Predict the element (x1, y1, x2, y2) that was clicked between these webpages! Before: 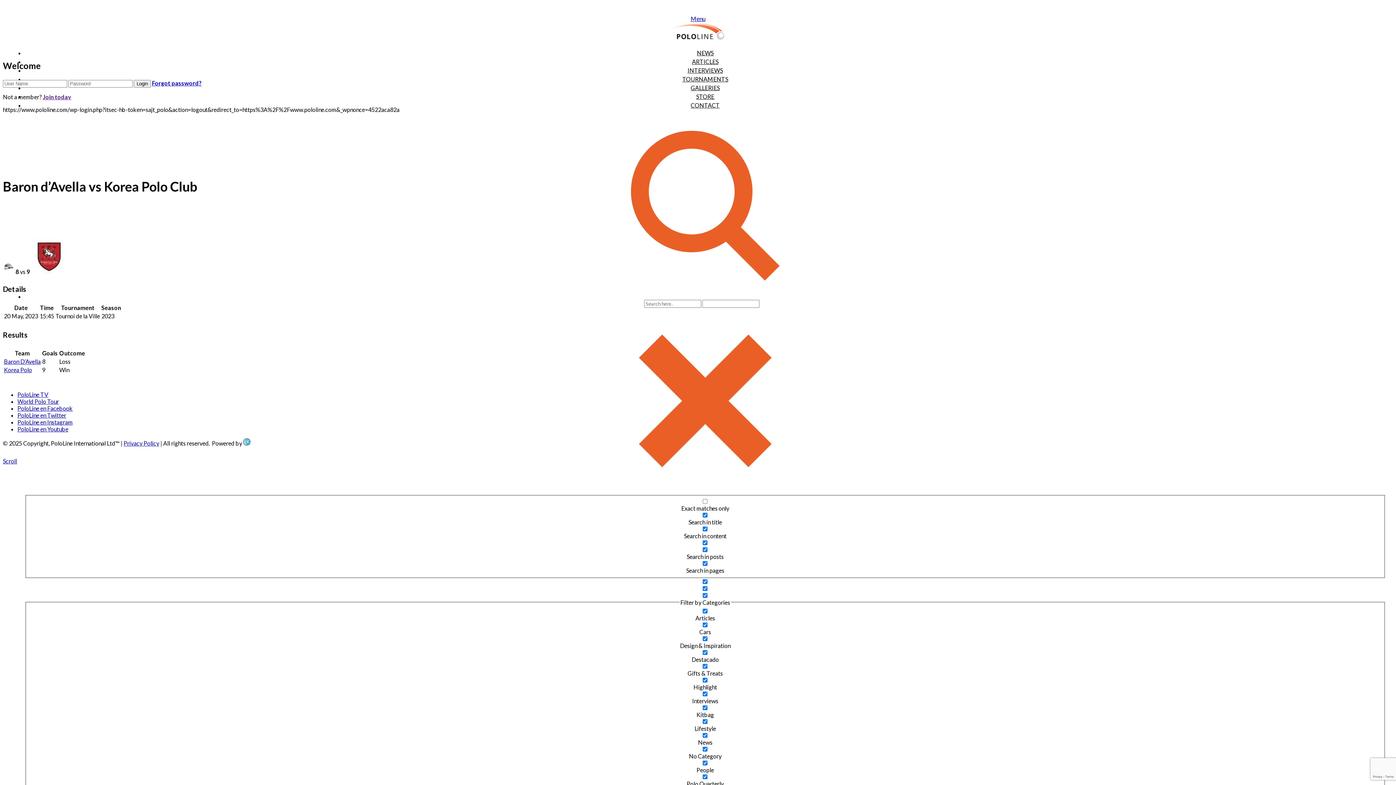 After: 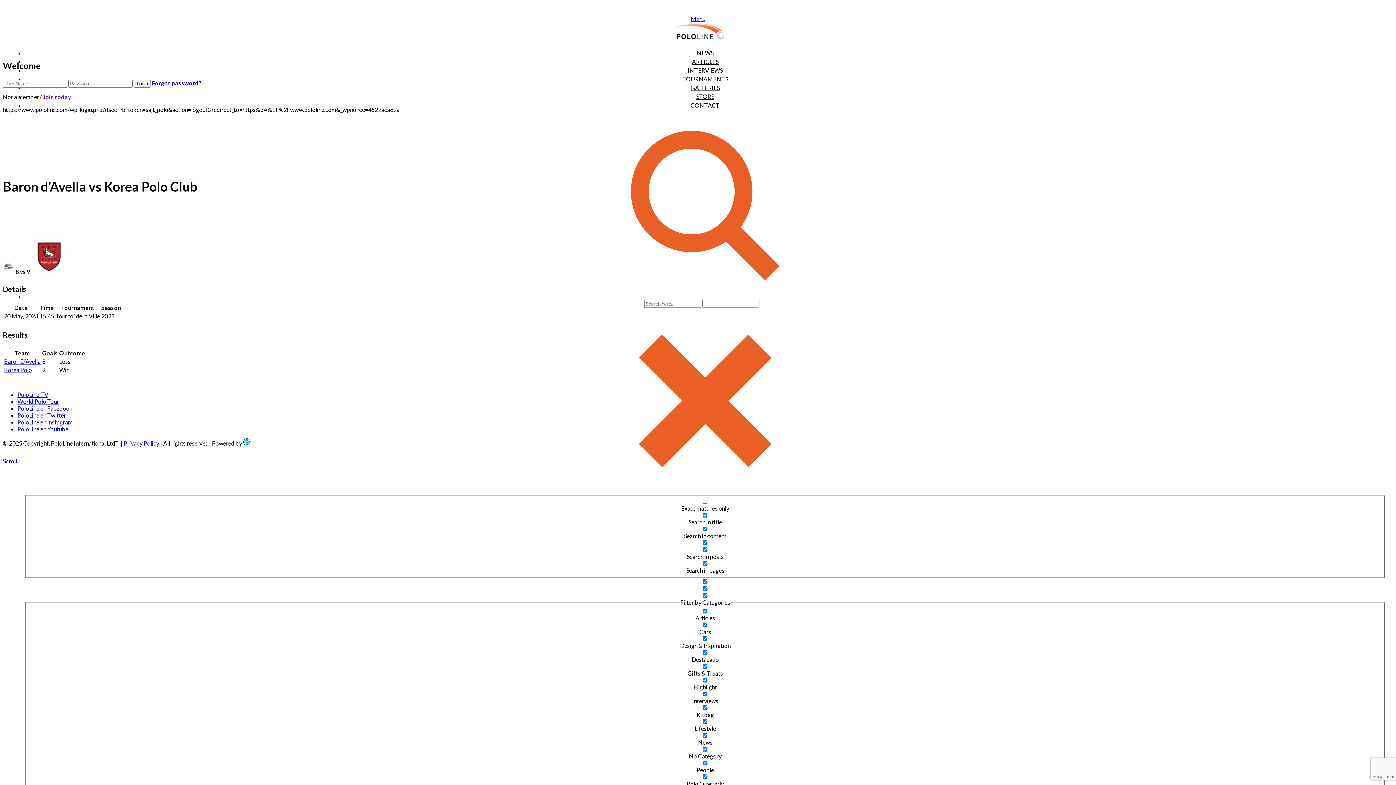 Action: bbox: (17, 405, 72, 412) label: PoloLine en Facebook